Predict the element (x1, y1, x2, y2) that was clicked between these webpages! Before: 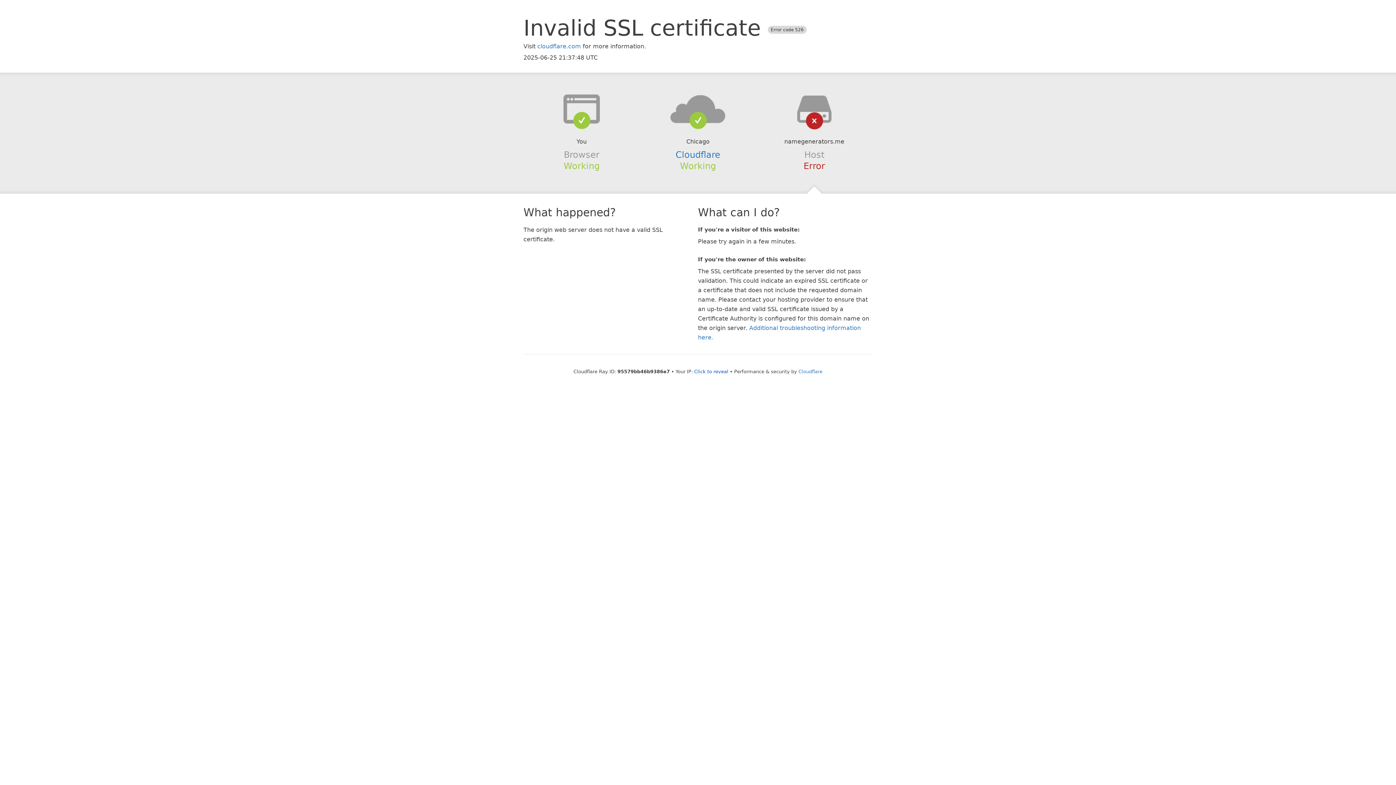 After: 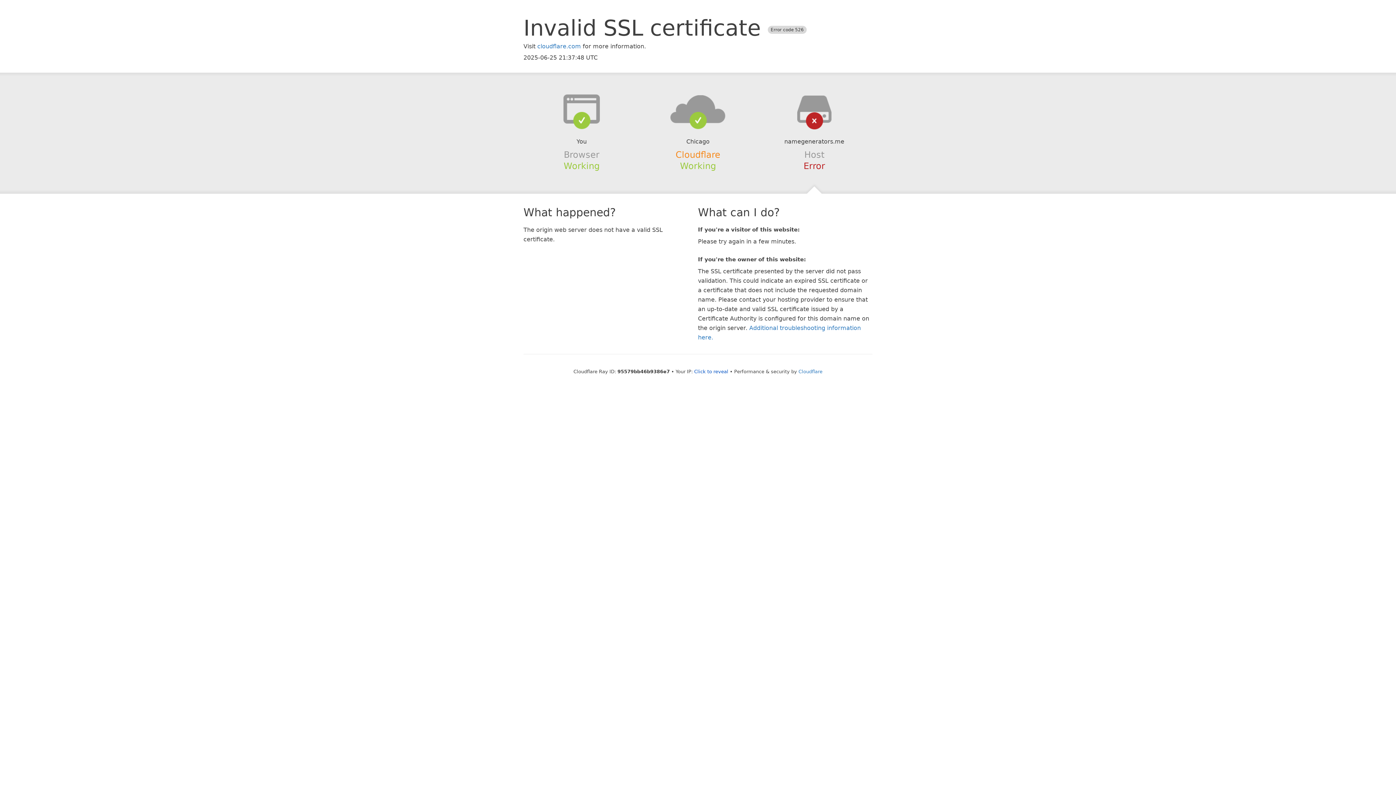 Action: label: Cloudflare bbox: (675, 149, 720, 159)